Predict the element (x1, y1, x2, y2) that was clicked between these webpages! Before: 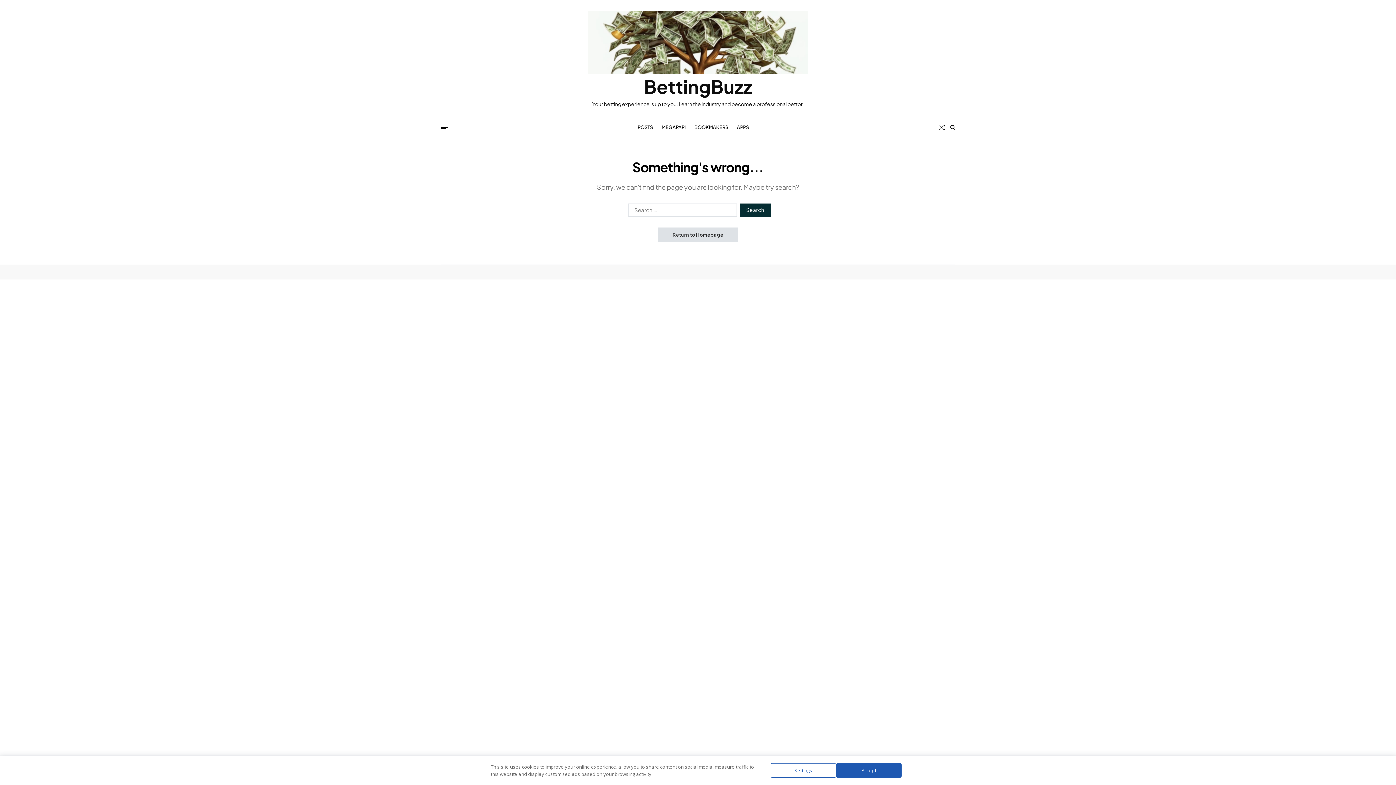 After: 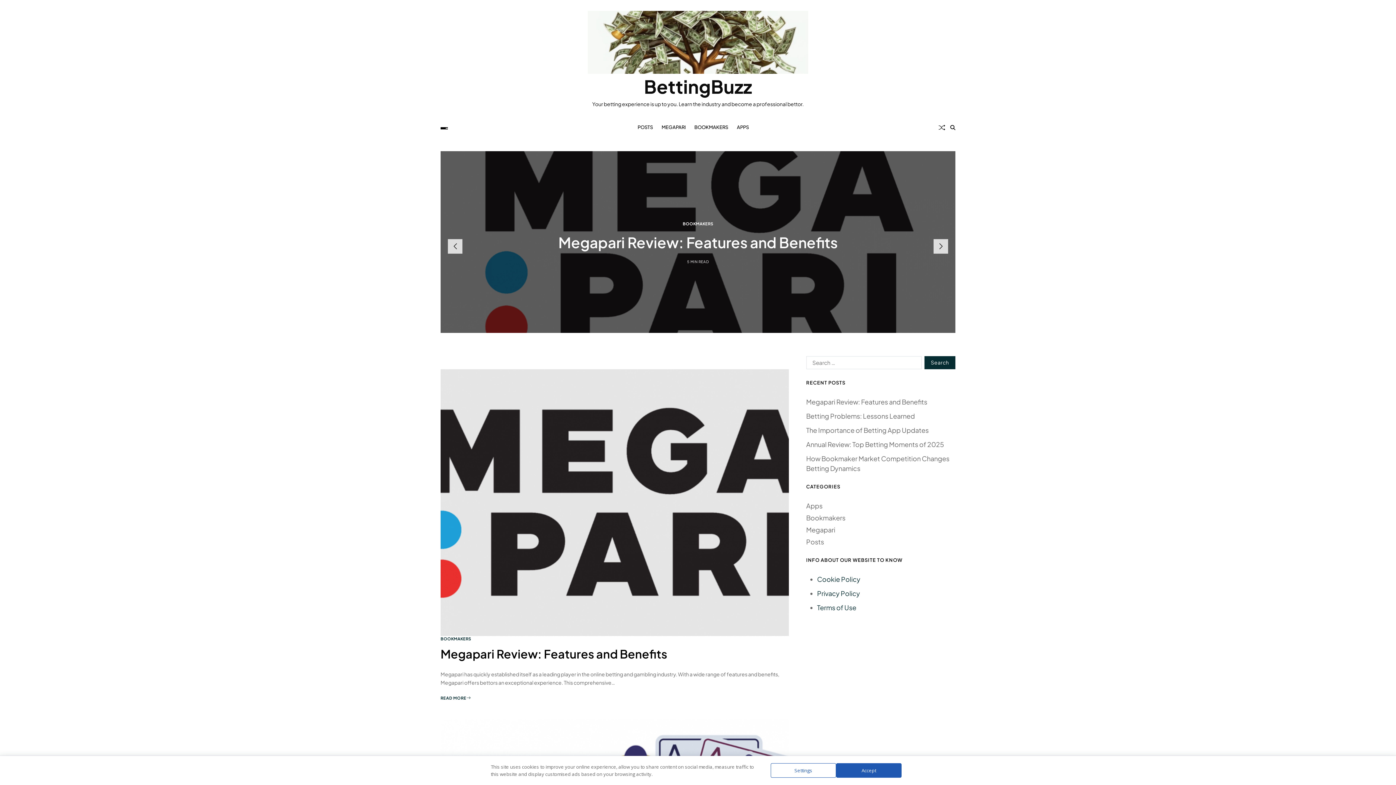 Action: bbox: (588, 10, 808, 73)